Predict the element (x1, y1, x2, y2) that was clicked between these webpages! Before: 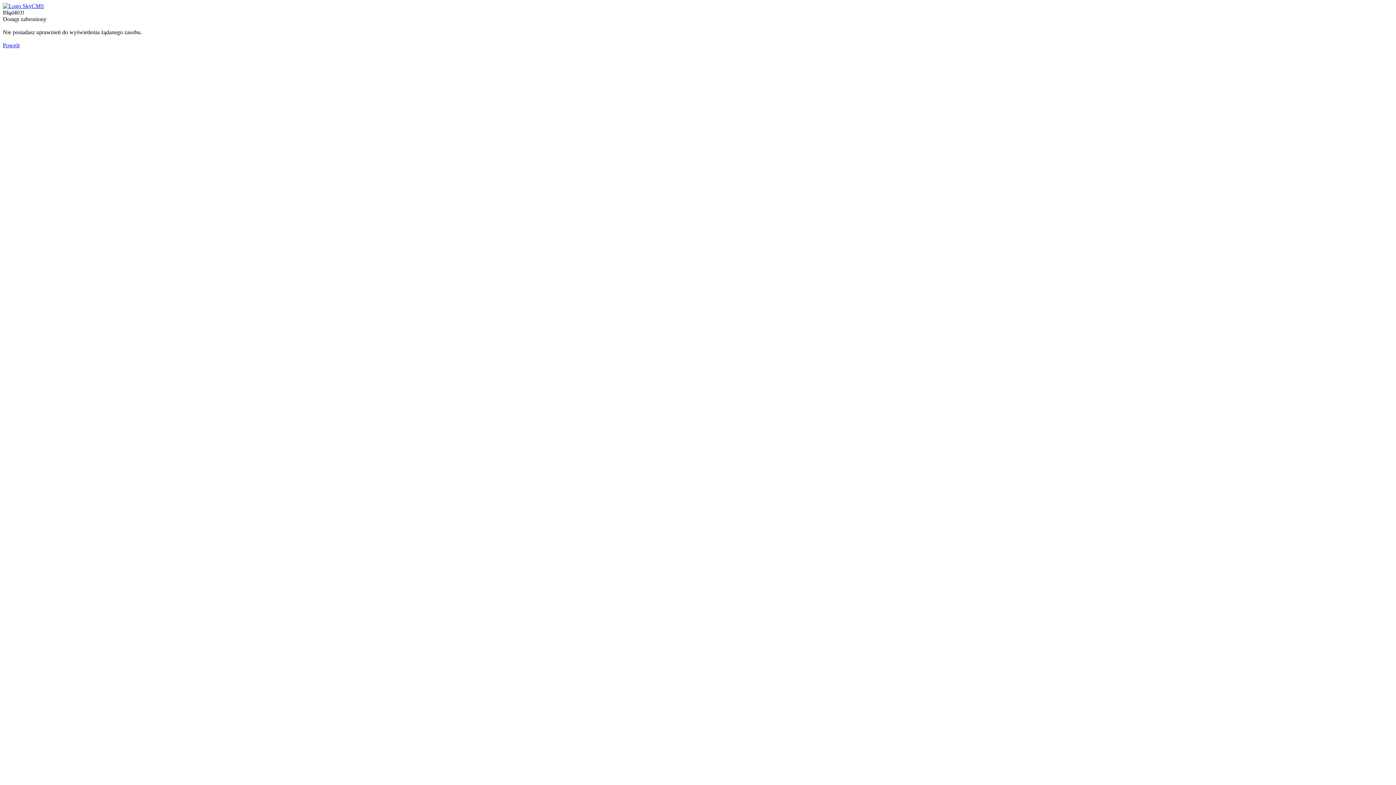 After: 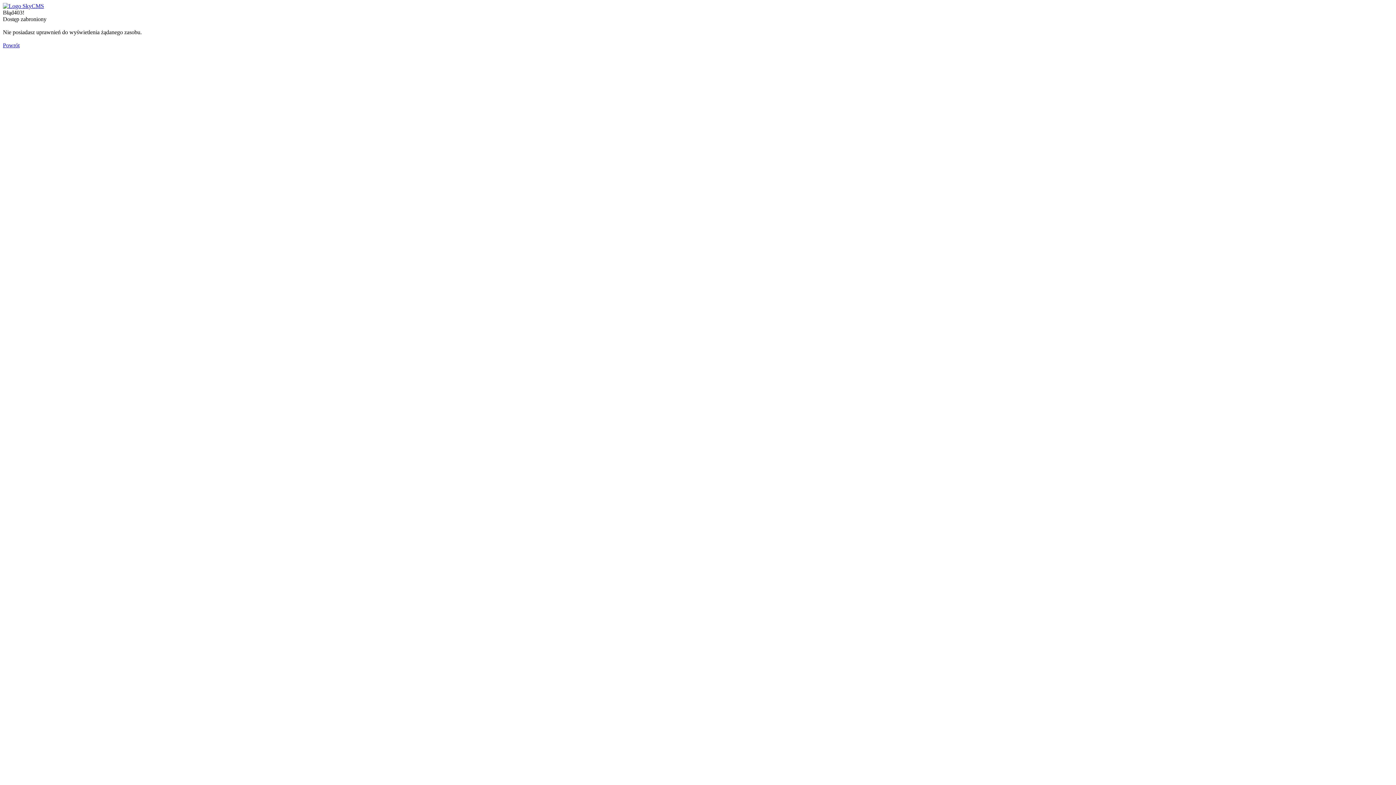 Action: bbox: (2, 2, 44, 9)